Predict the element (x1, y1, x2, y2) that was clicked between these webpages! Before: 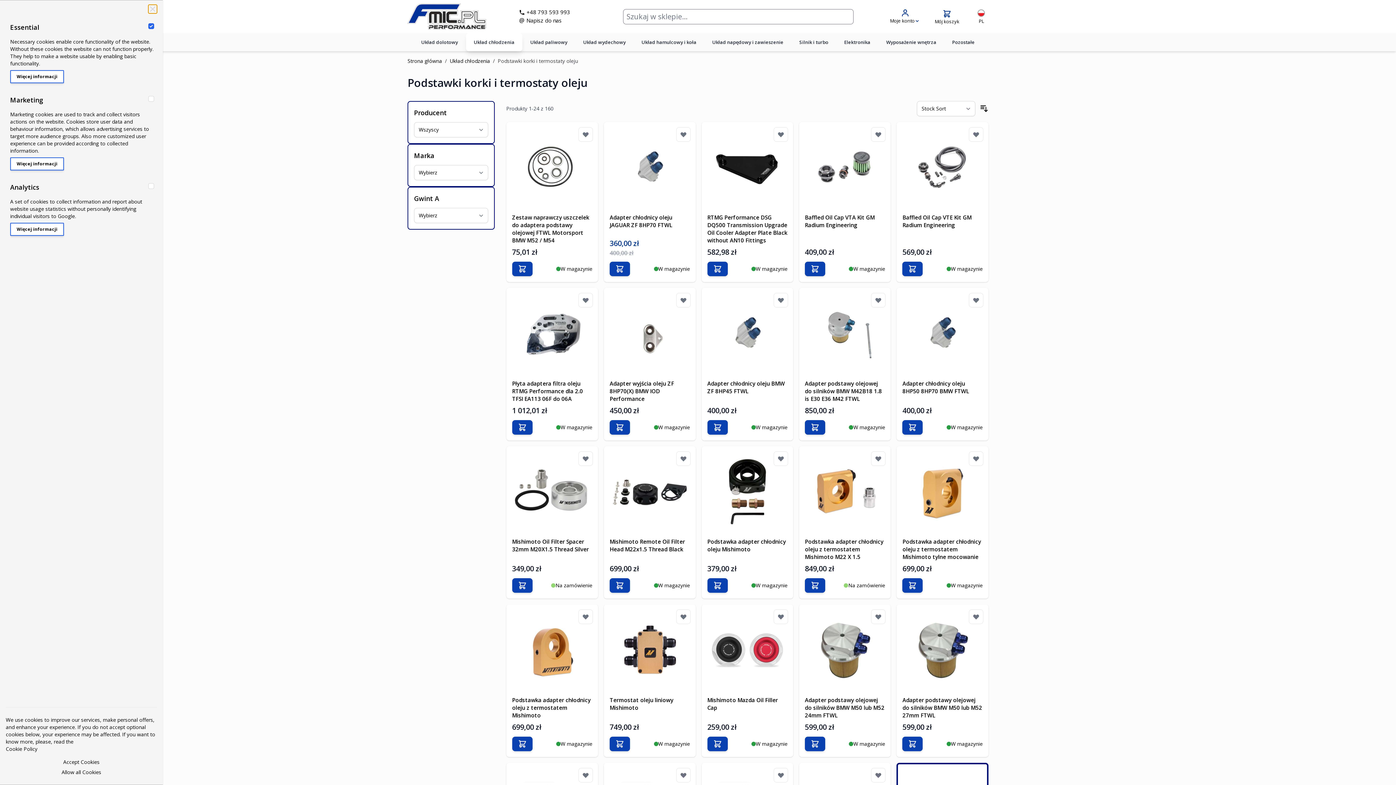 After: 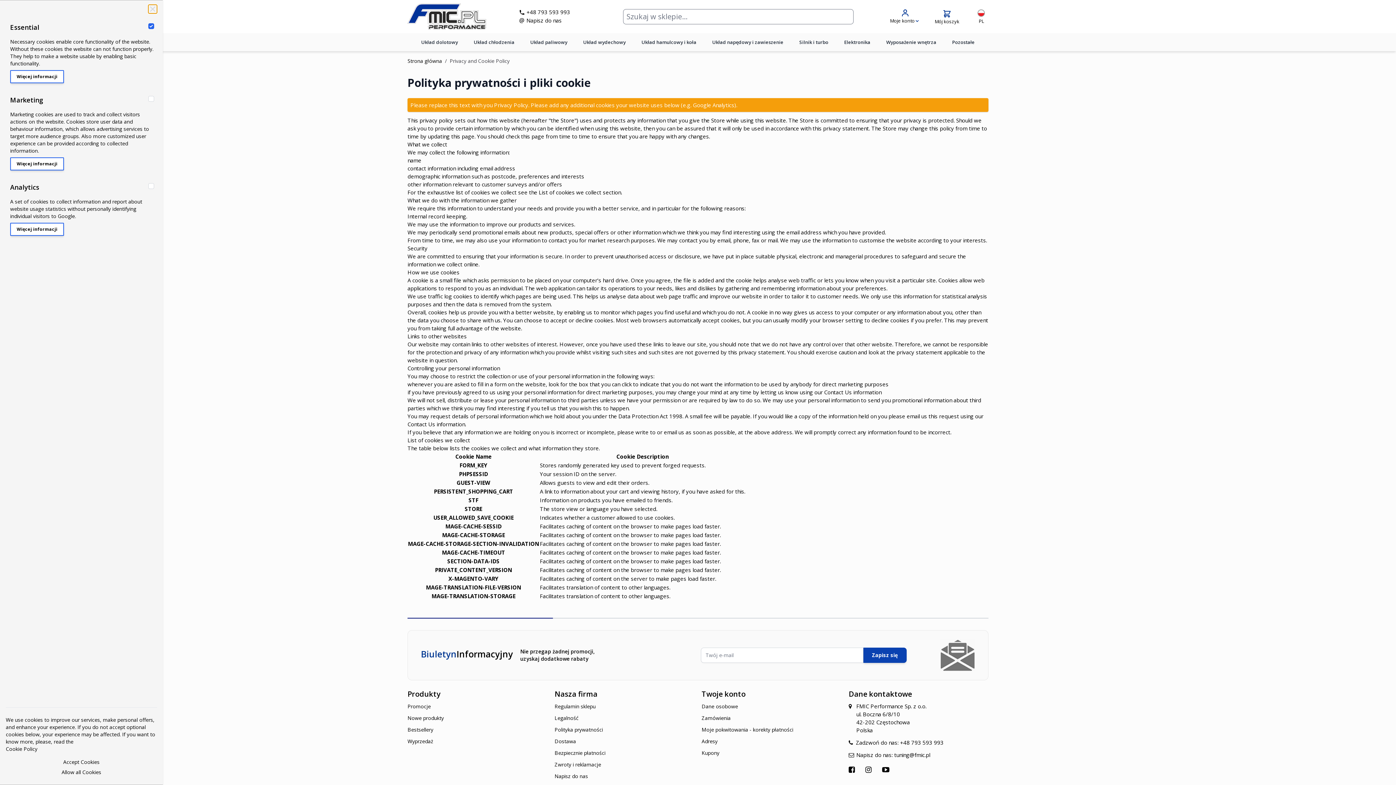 Action: label: Cookie Policy bbox: (5, 745, 37, 753)